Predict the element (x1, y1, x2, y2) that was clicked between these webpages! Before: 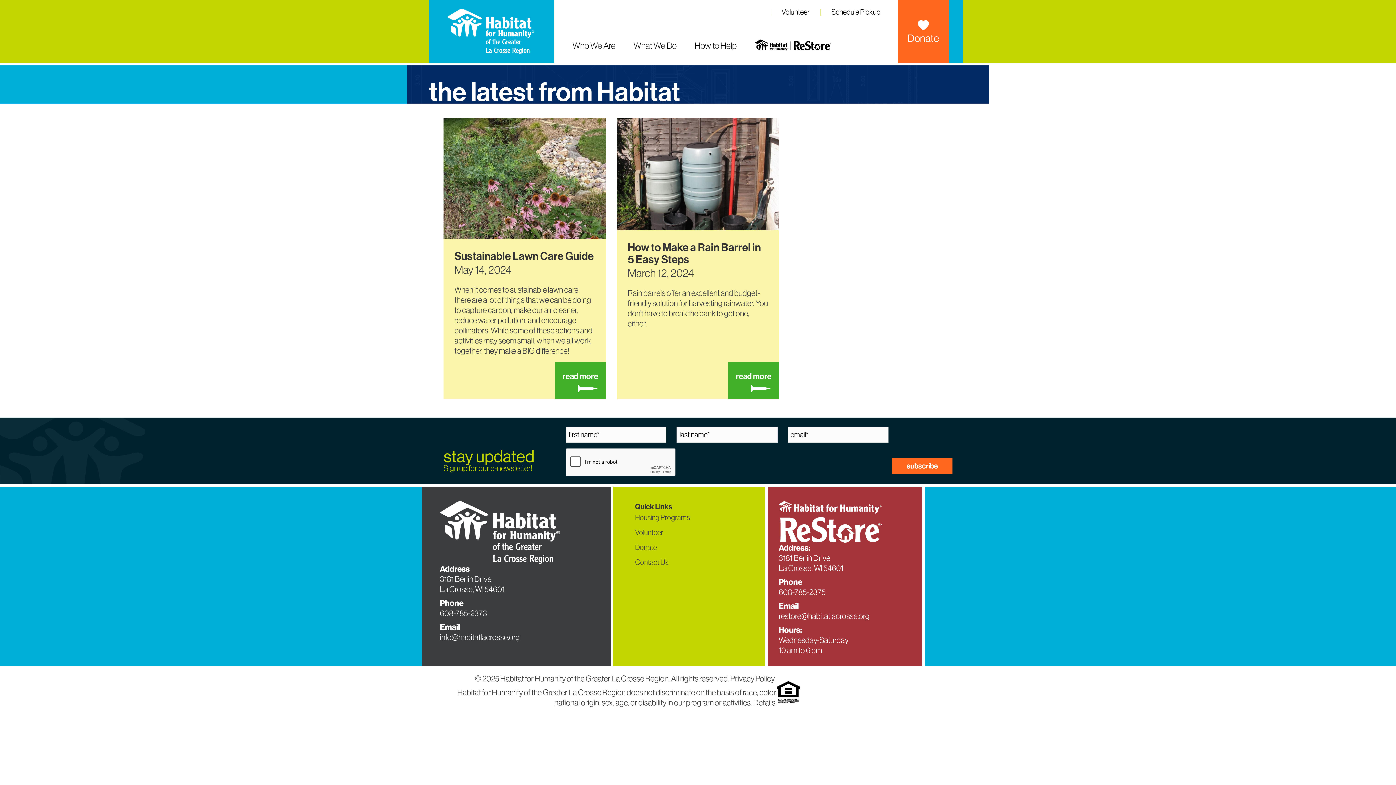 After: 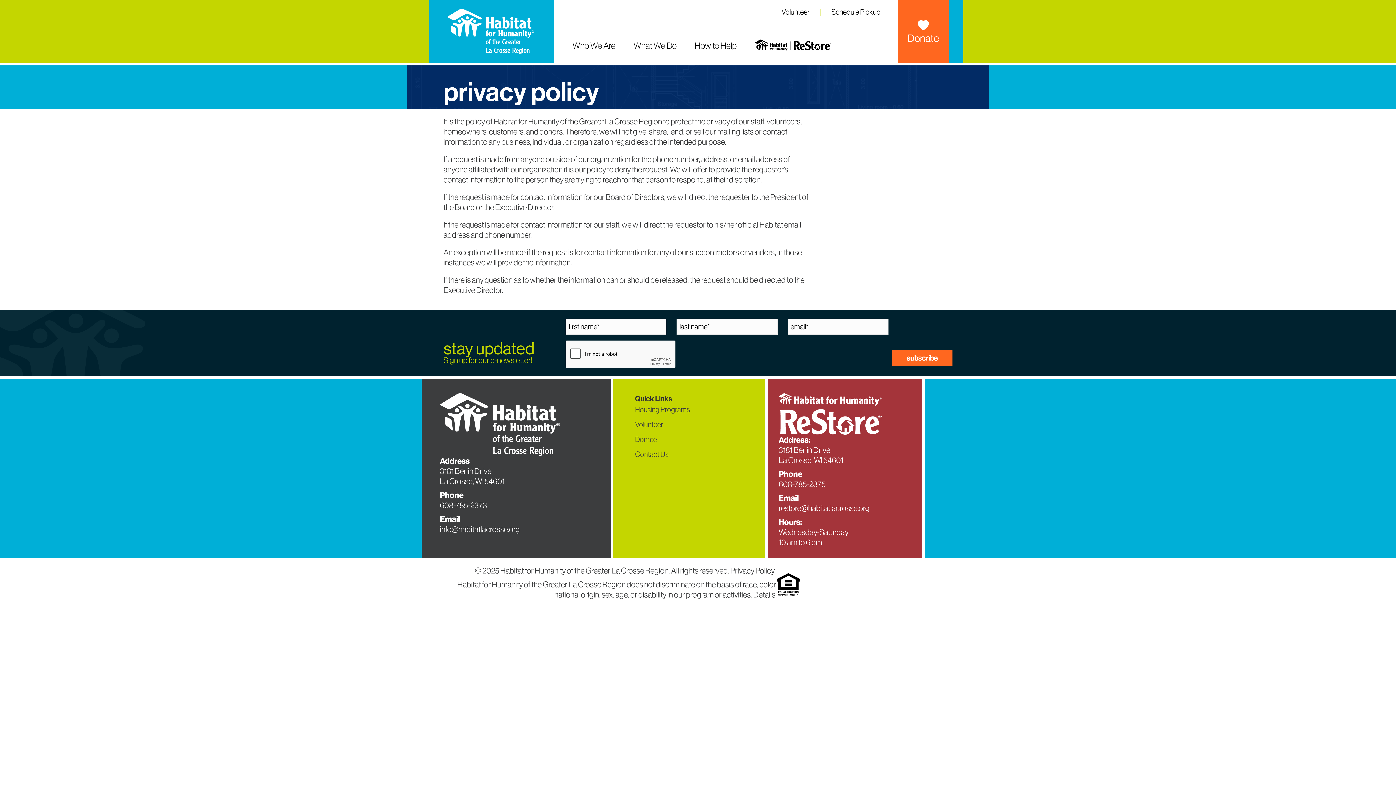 Action: bbox: (730, 673, 777, 683) label: Privacy Policy. 